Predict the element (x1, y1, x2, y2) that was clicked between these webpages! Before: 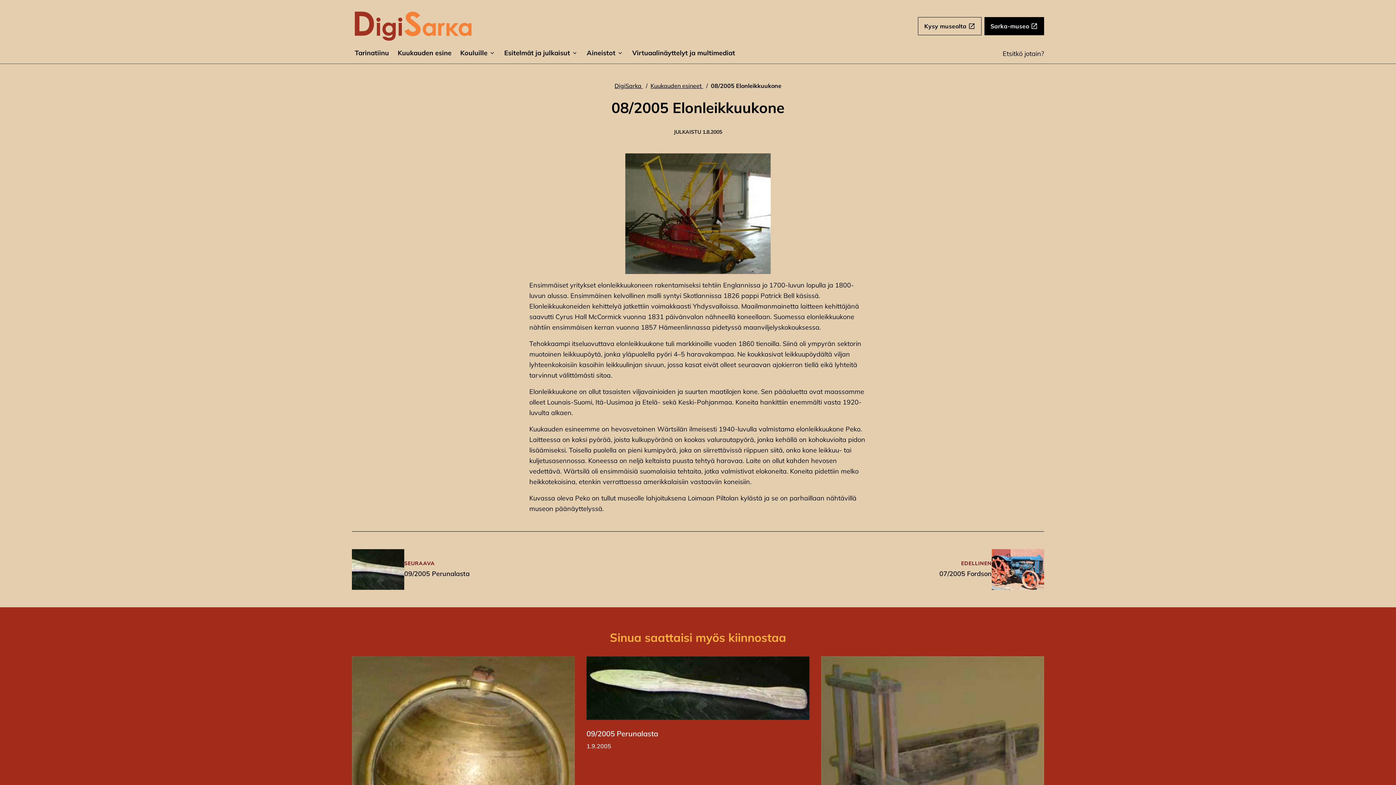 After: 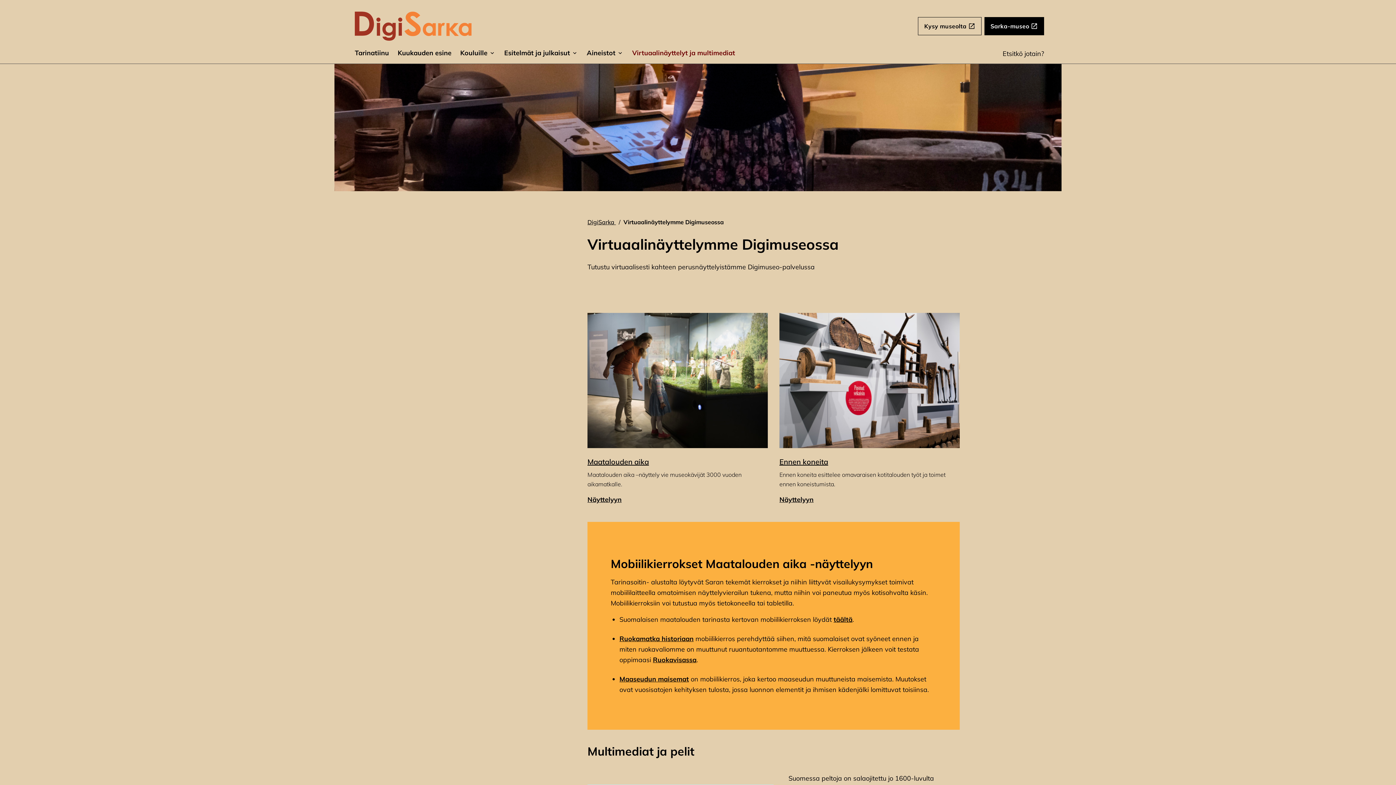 Action: label: Virtuaalinäyttelyt ja multimediat bbox: (629, 48, 738, 57)